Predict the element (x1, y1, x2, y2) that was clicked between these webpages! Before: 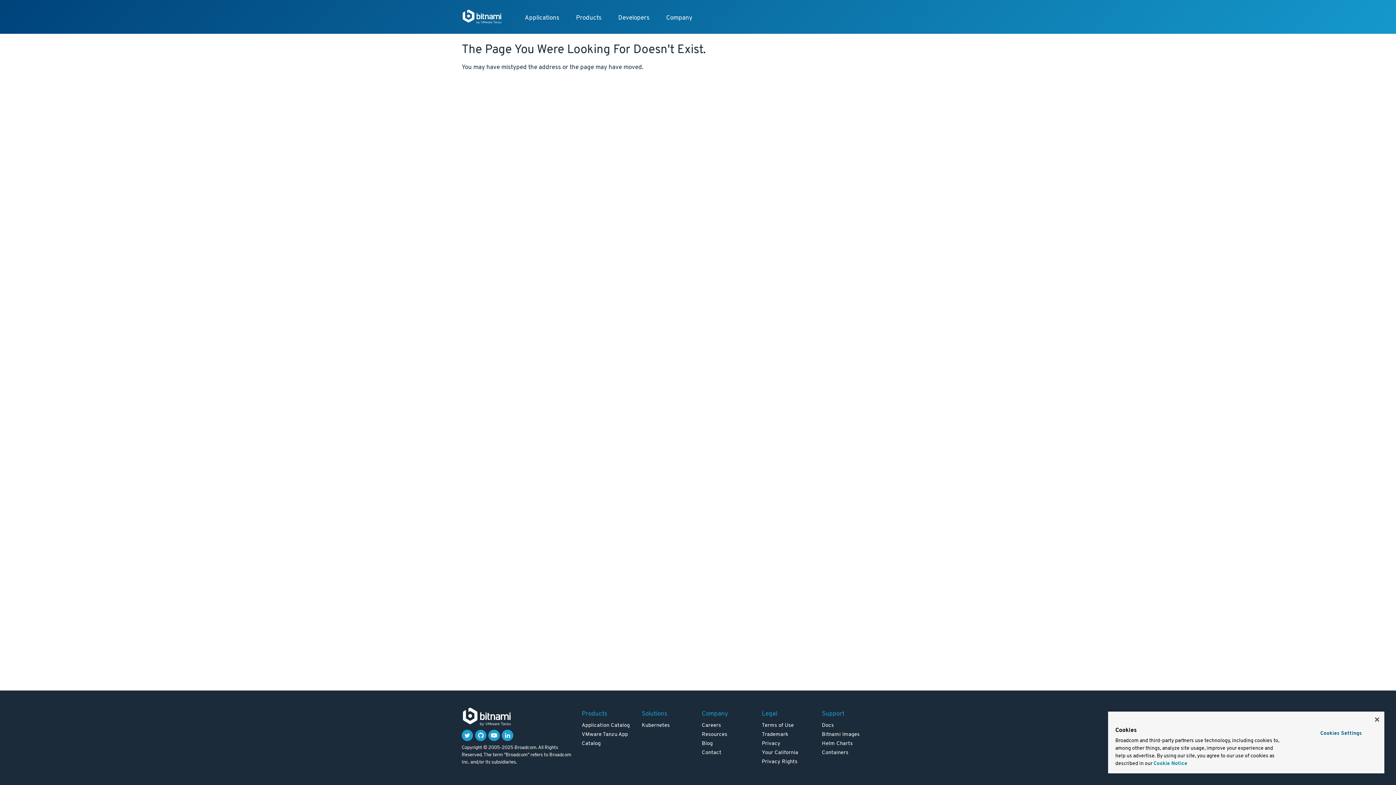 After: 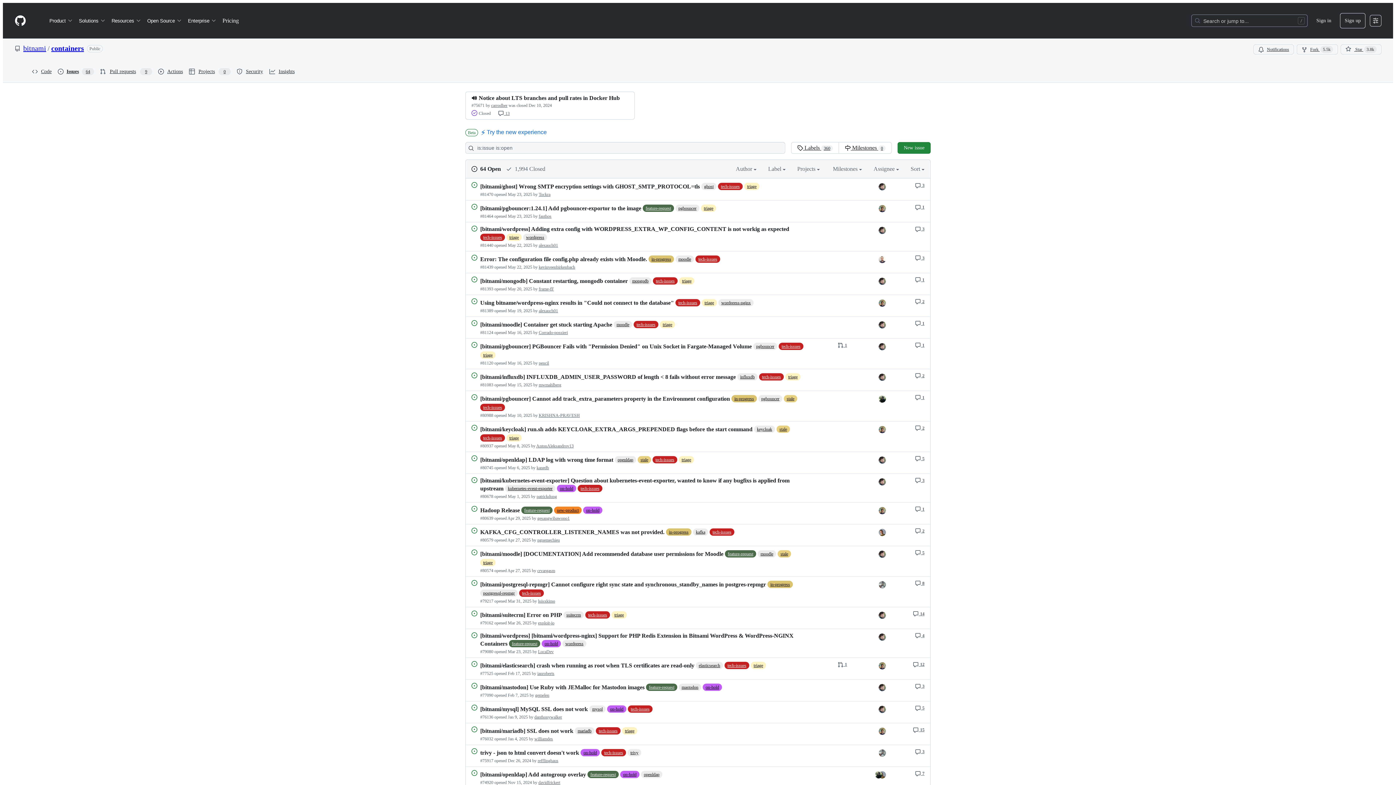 Action: label: Containers bbox: (822, 749, 848, 756)